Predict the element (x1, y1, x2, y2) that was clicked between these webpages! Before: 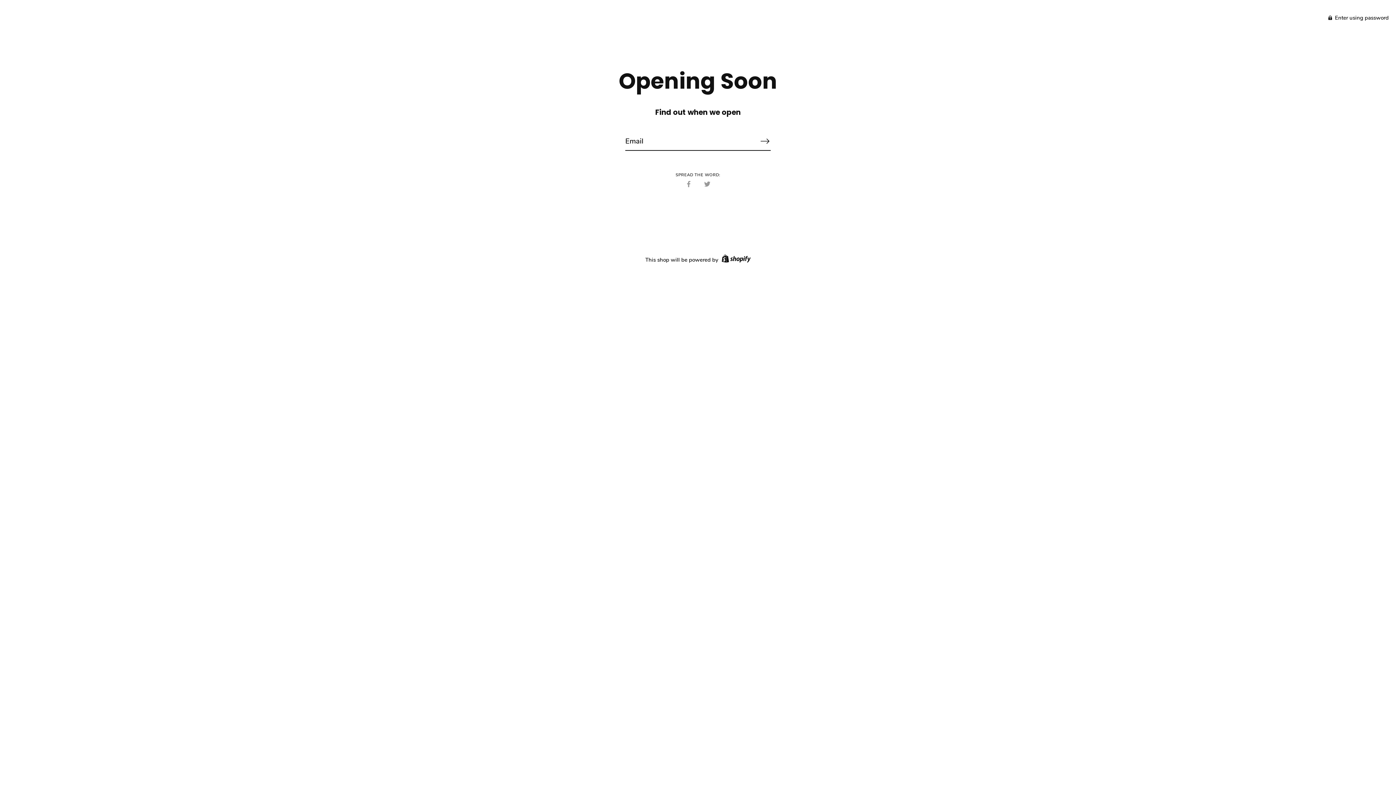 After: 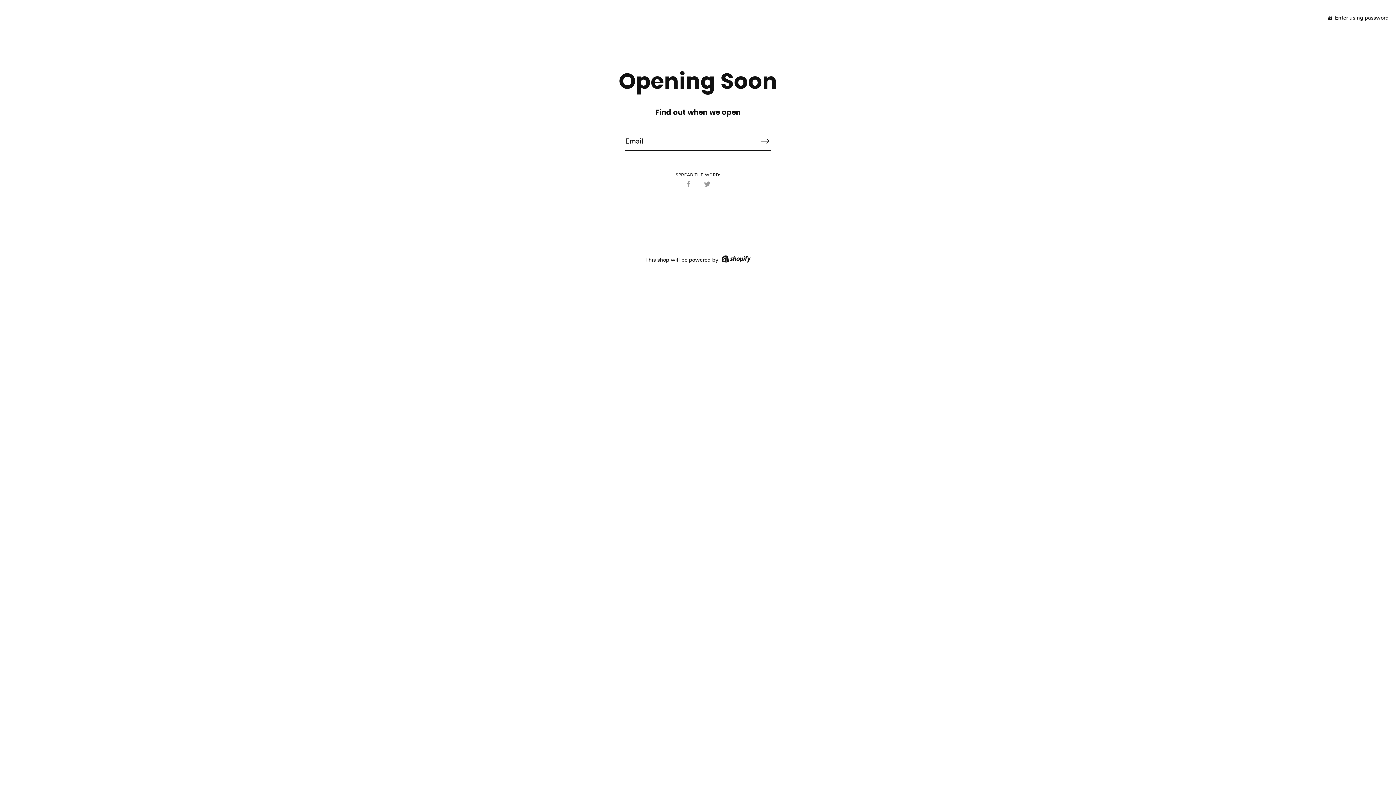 Action: label: SneakerheadShirts bbox: (643, 36, 752, 51)